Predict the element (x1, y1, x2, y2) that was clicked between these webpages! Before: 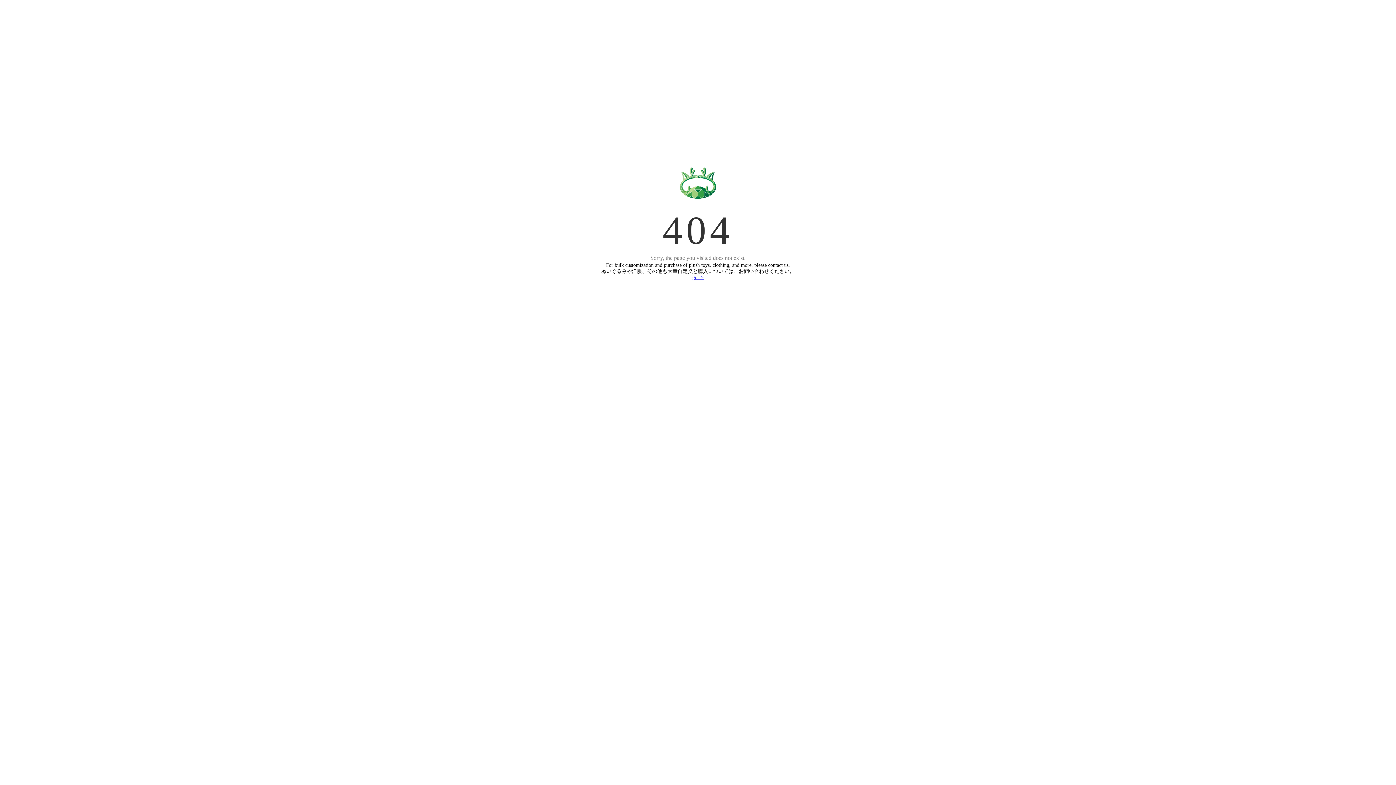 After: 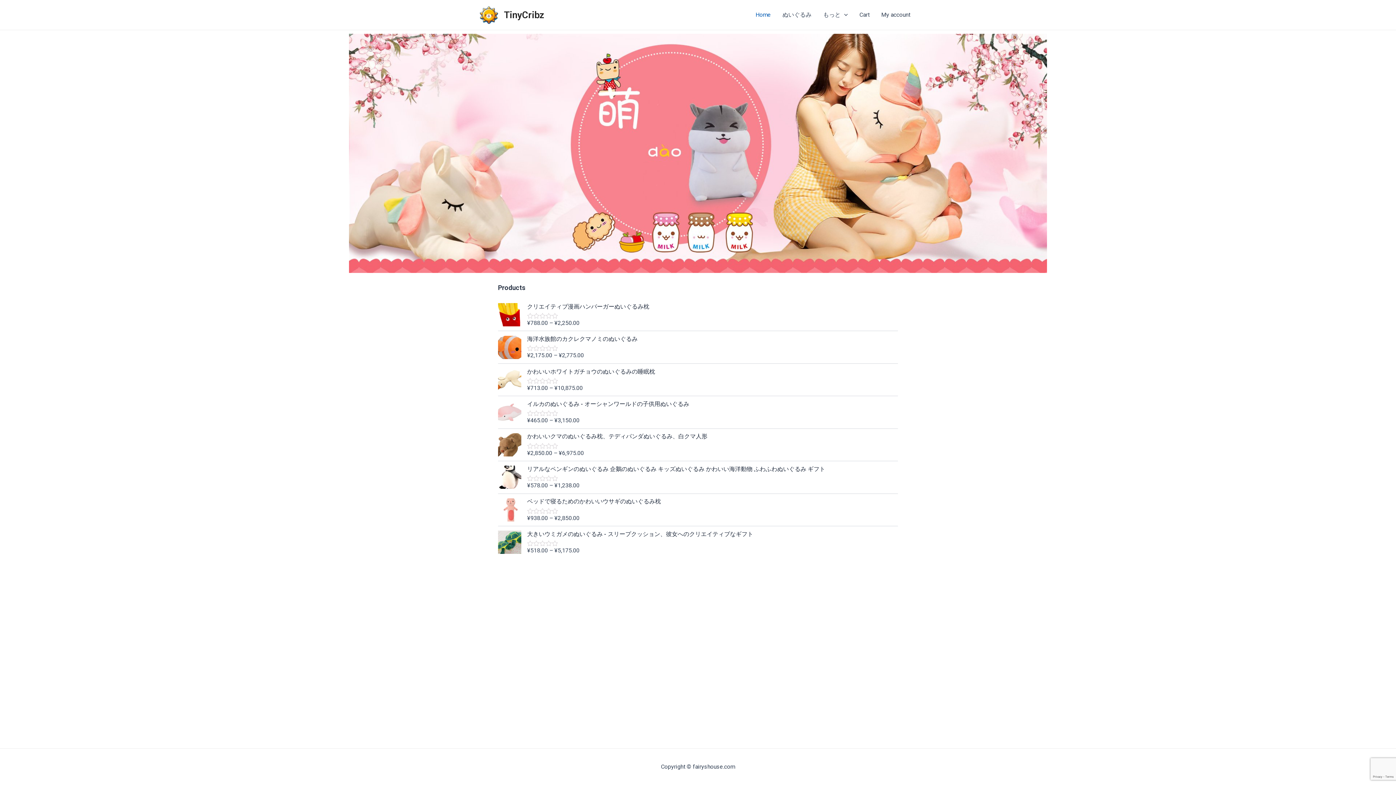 Action: bbox: (692, 274, 703, 280) label: go ->